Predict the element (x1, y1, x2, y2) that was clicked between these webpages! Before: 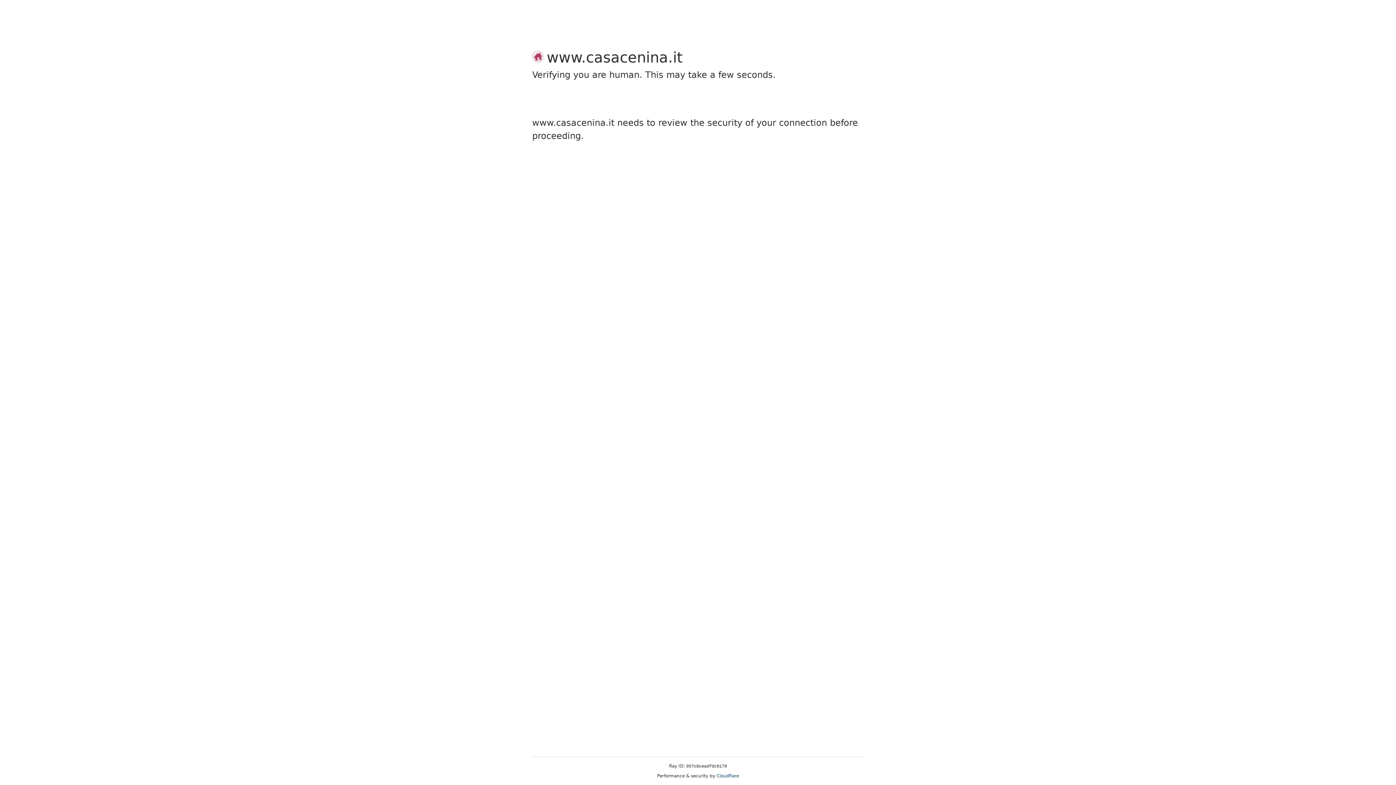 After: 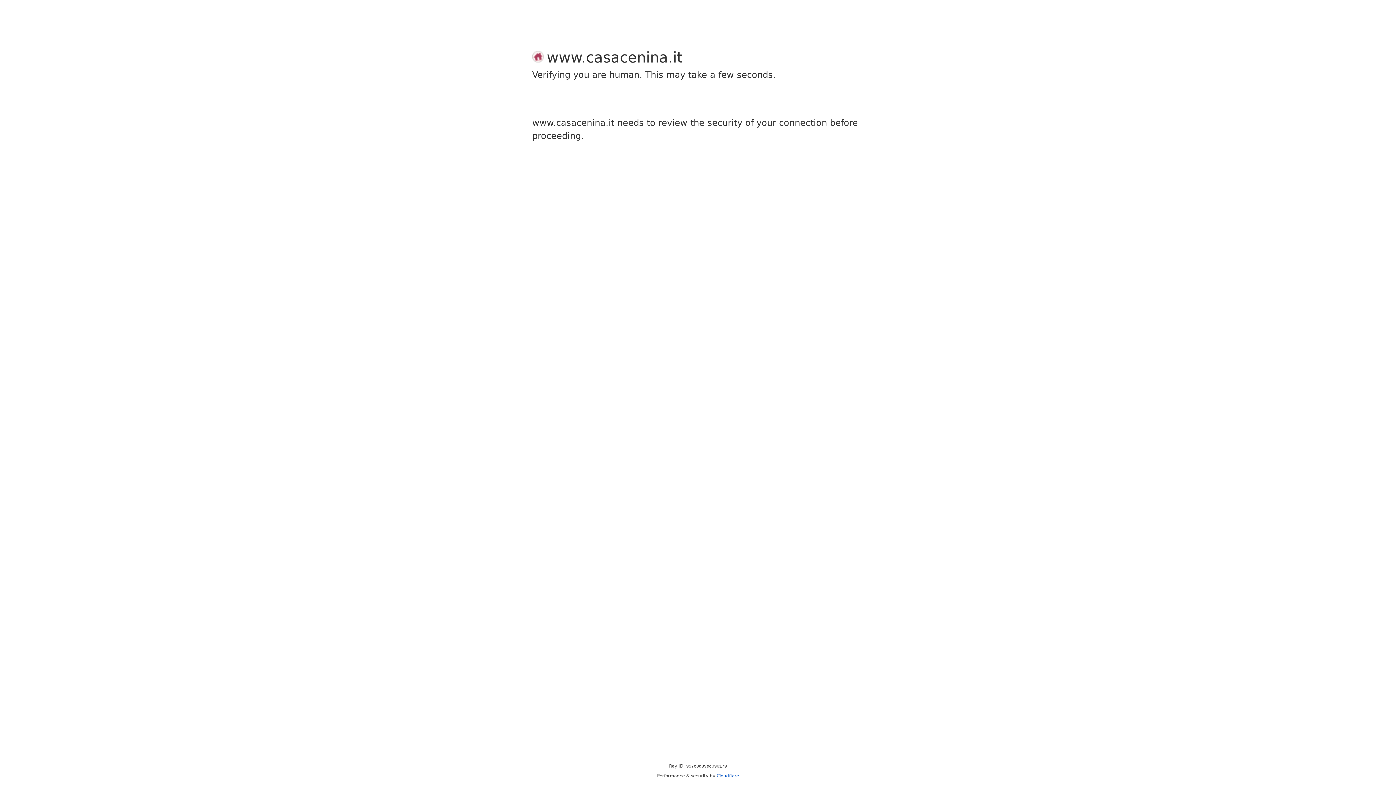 Action: label: Cloudflare bbox: (716, 773, 739, 778)